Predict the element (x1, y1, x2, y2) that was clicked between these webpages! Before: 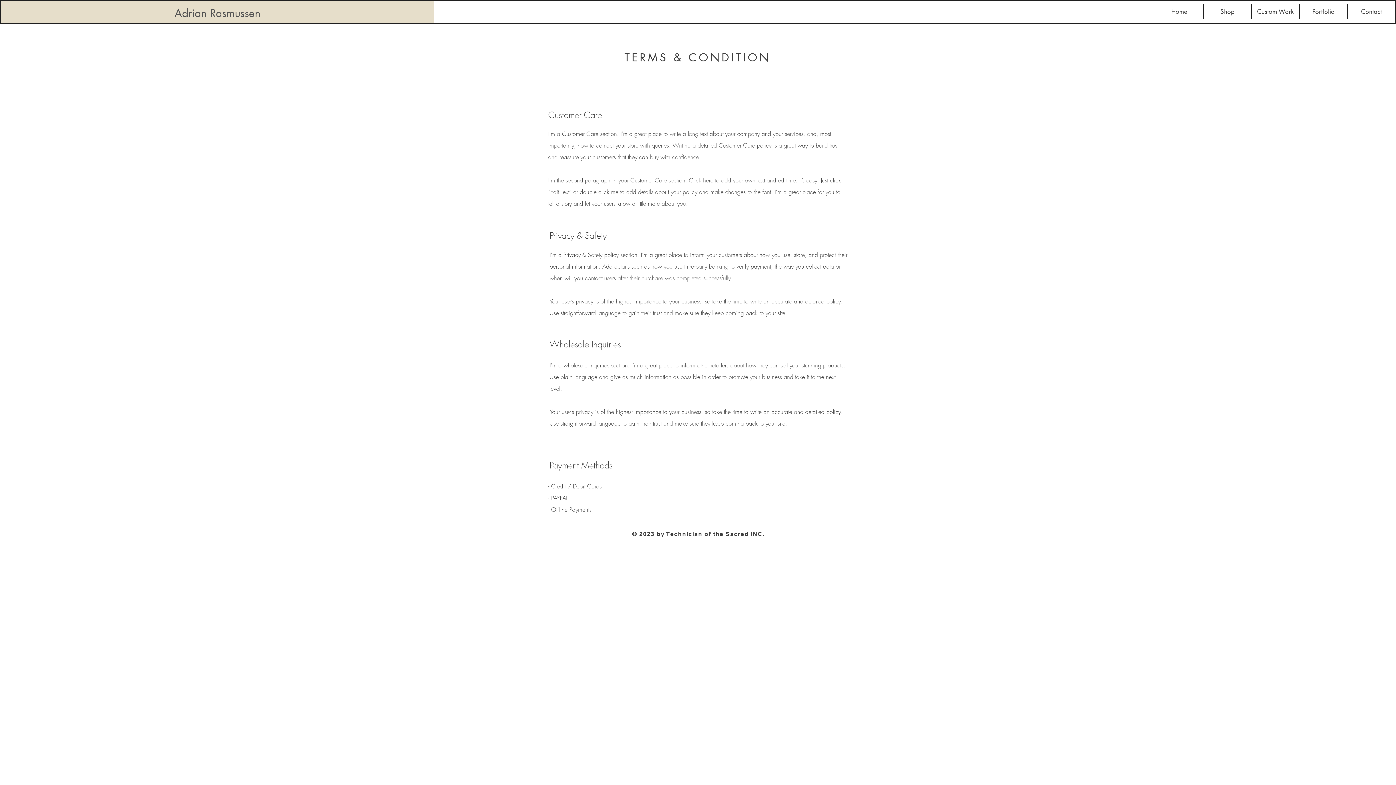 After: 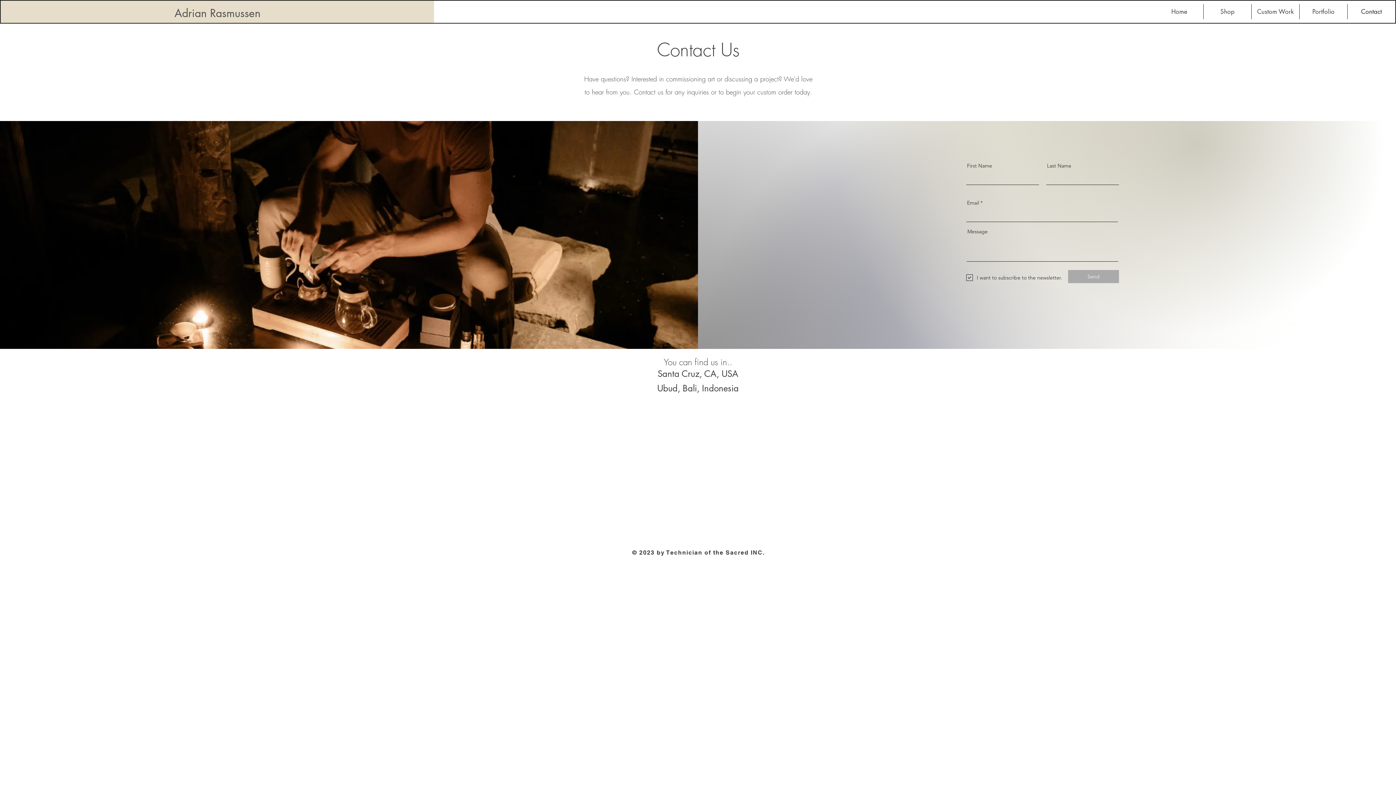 Action: label: Contact bbox: (1348, 4, 1395, 19)